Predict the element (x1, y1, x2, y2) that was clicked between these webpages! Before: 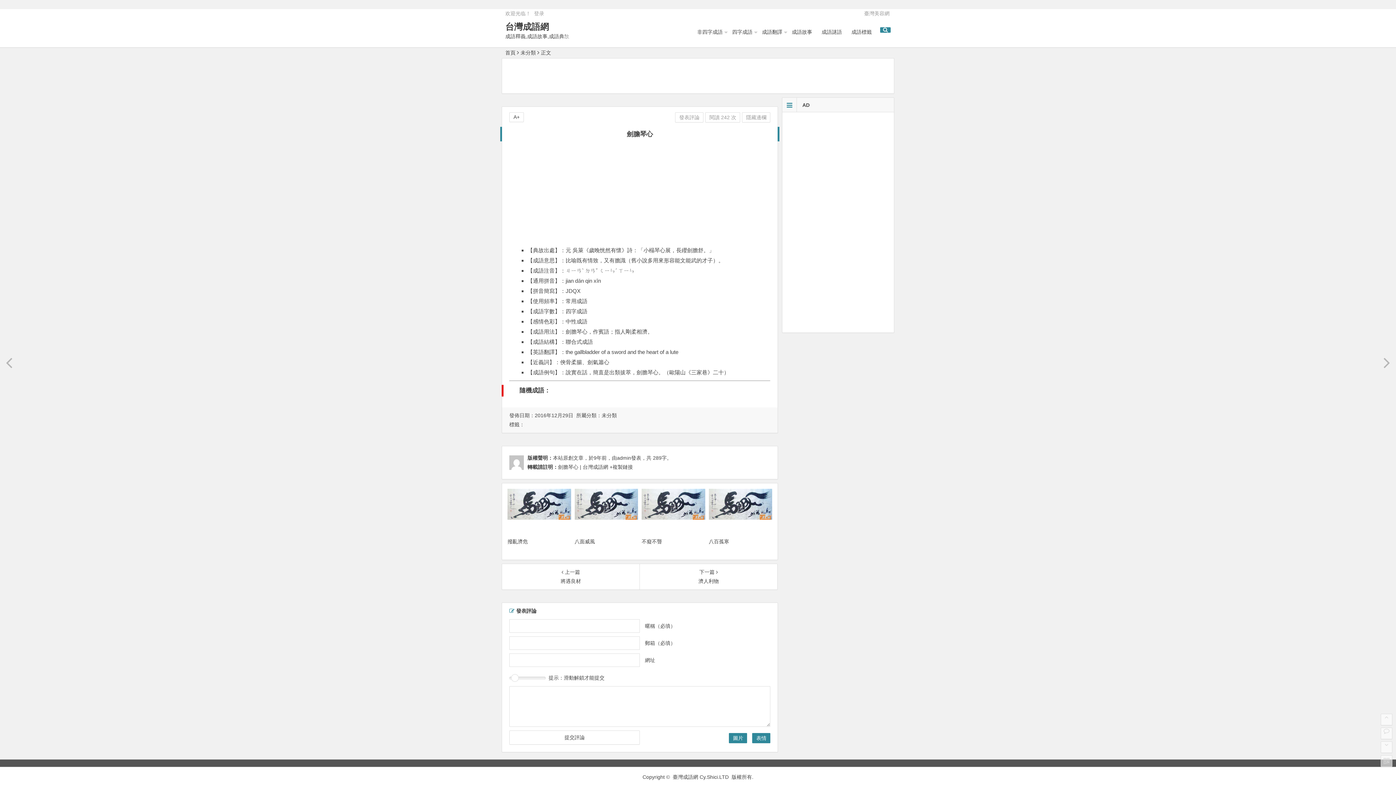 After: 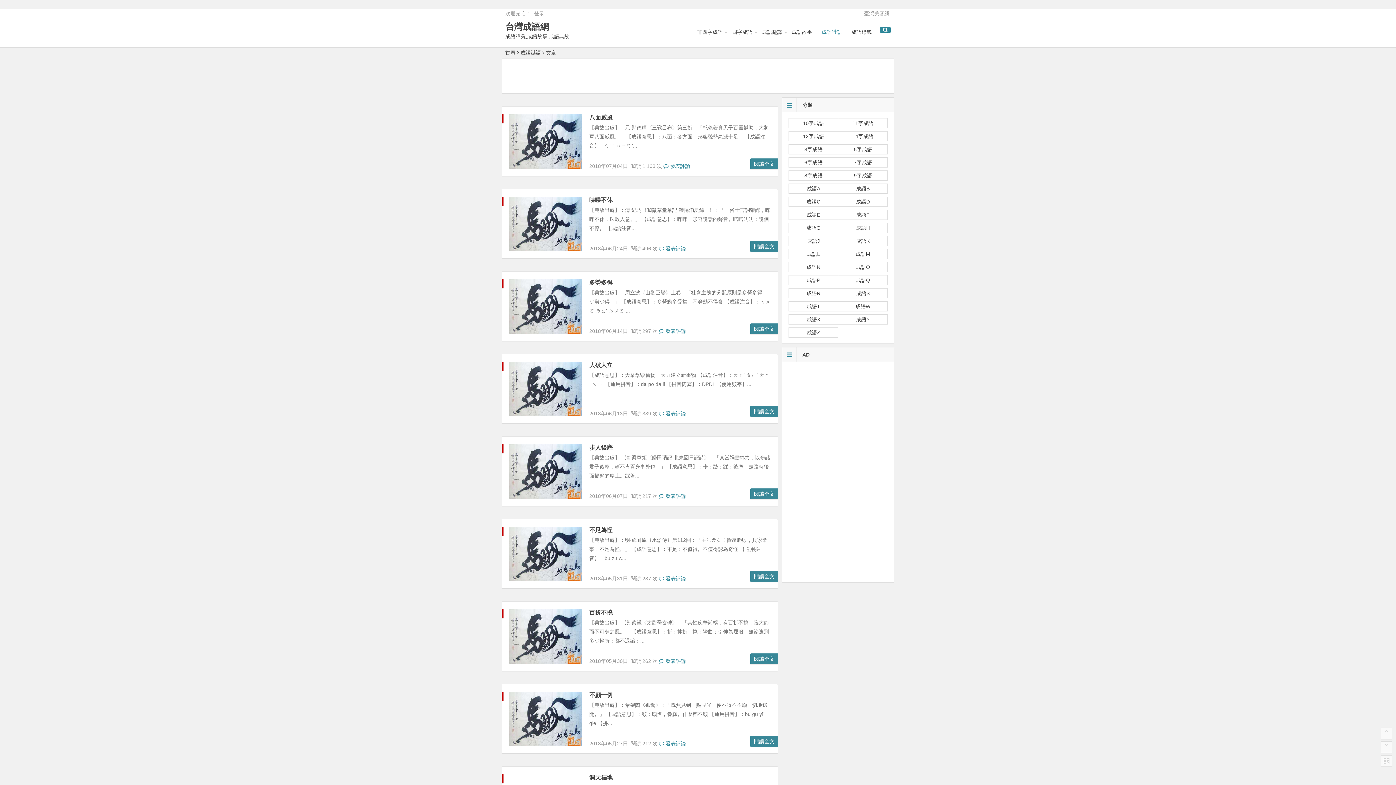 Action: bbox: (817, 24, 846, 40) label: 成語謎語